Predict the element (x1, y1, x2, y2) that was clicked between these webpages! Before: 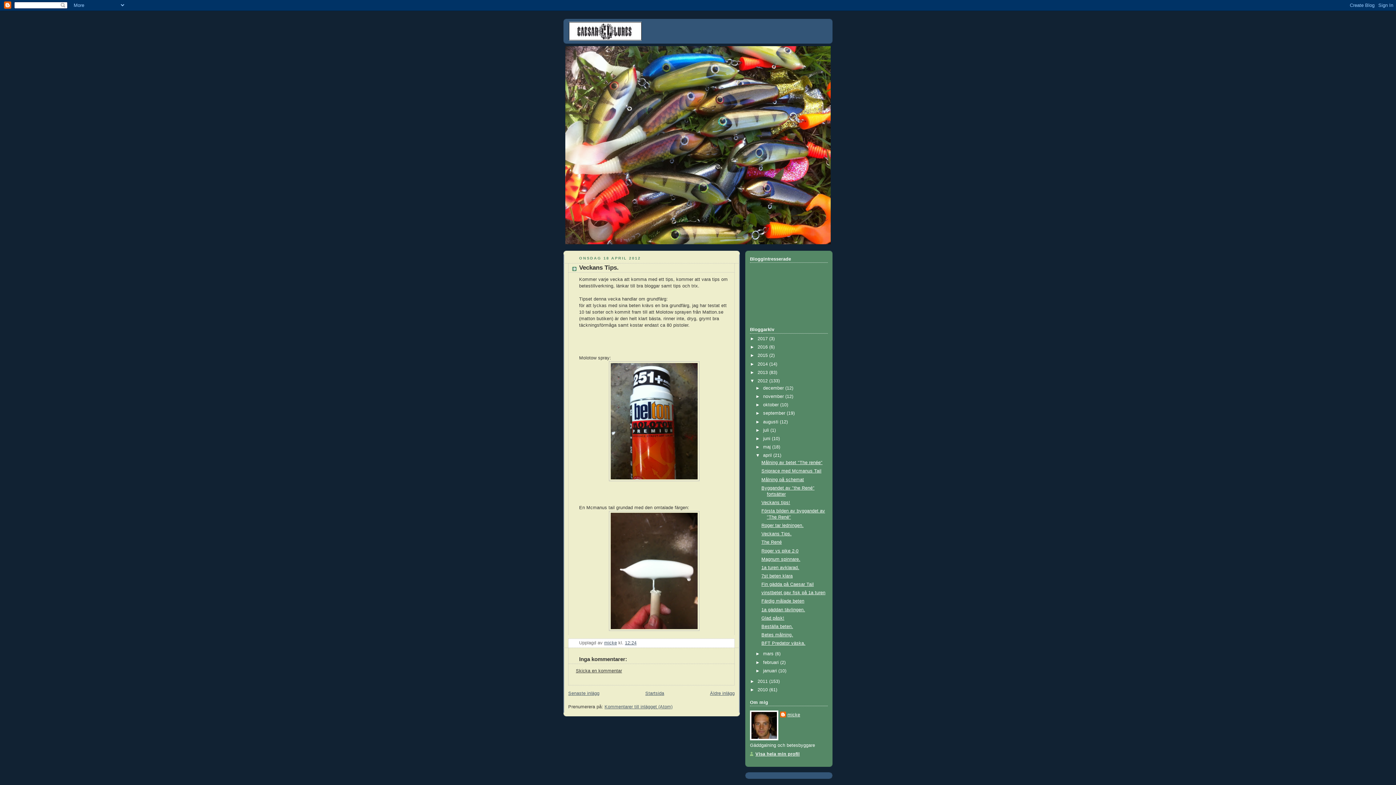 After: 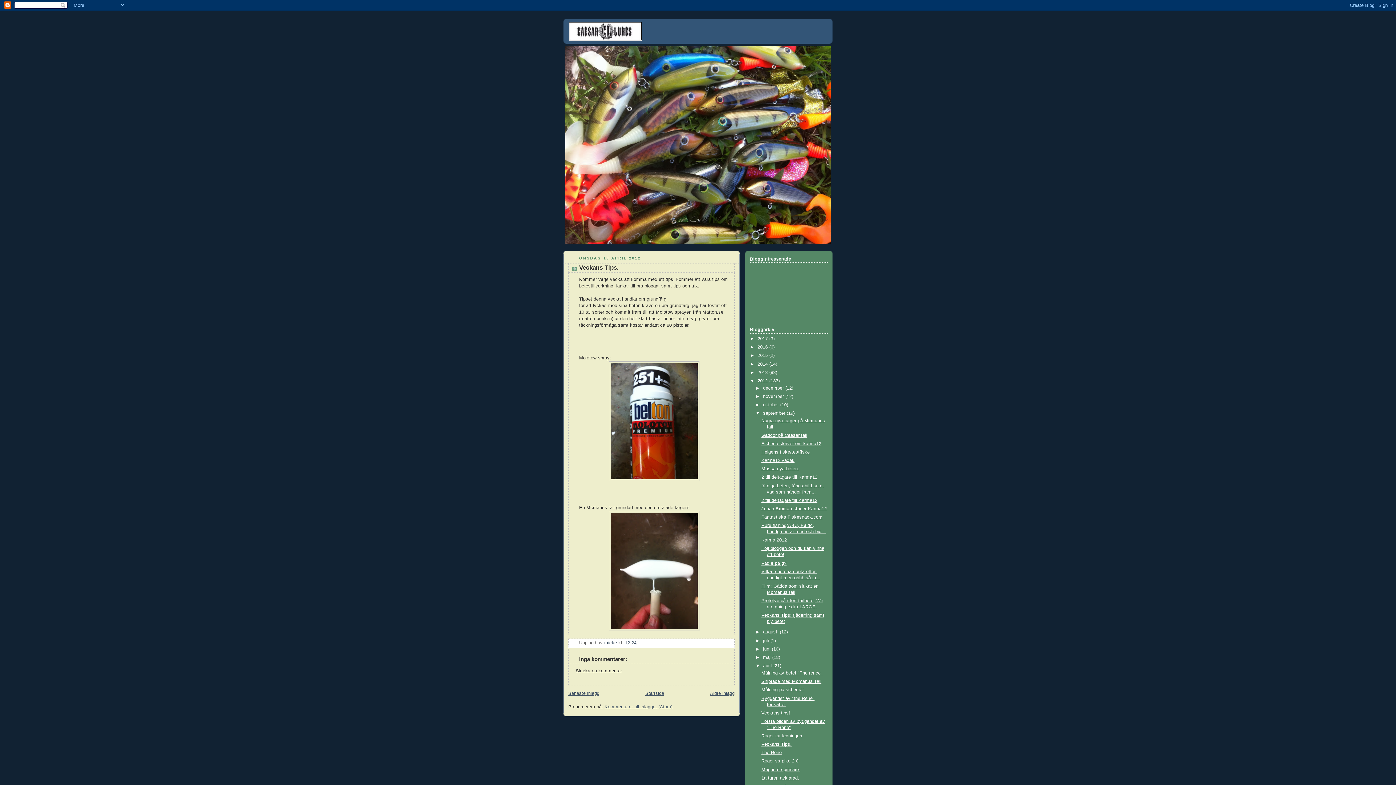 Action: label: ►   bbox: (755, 411, 763, 416)